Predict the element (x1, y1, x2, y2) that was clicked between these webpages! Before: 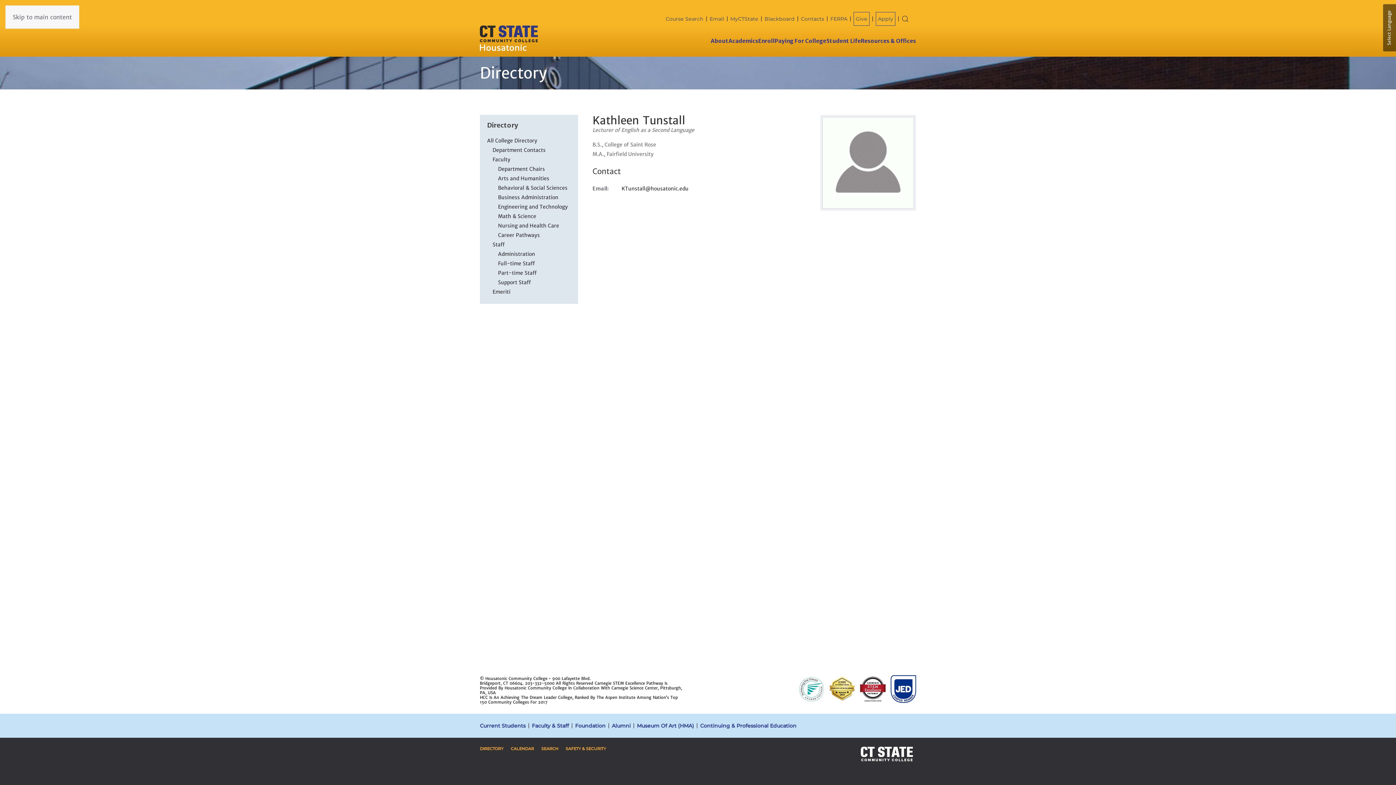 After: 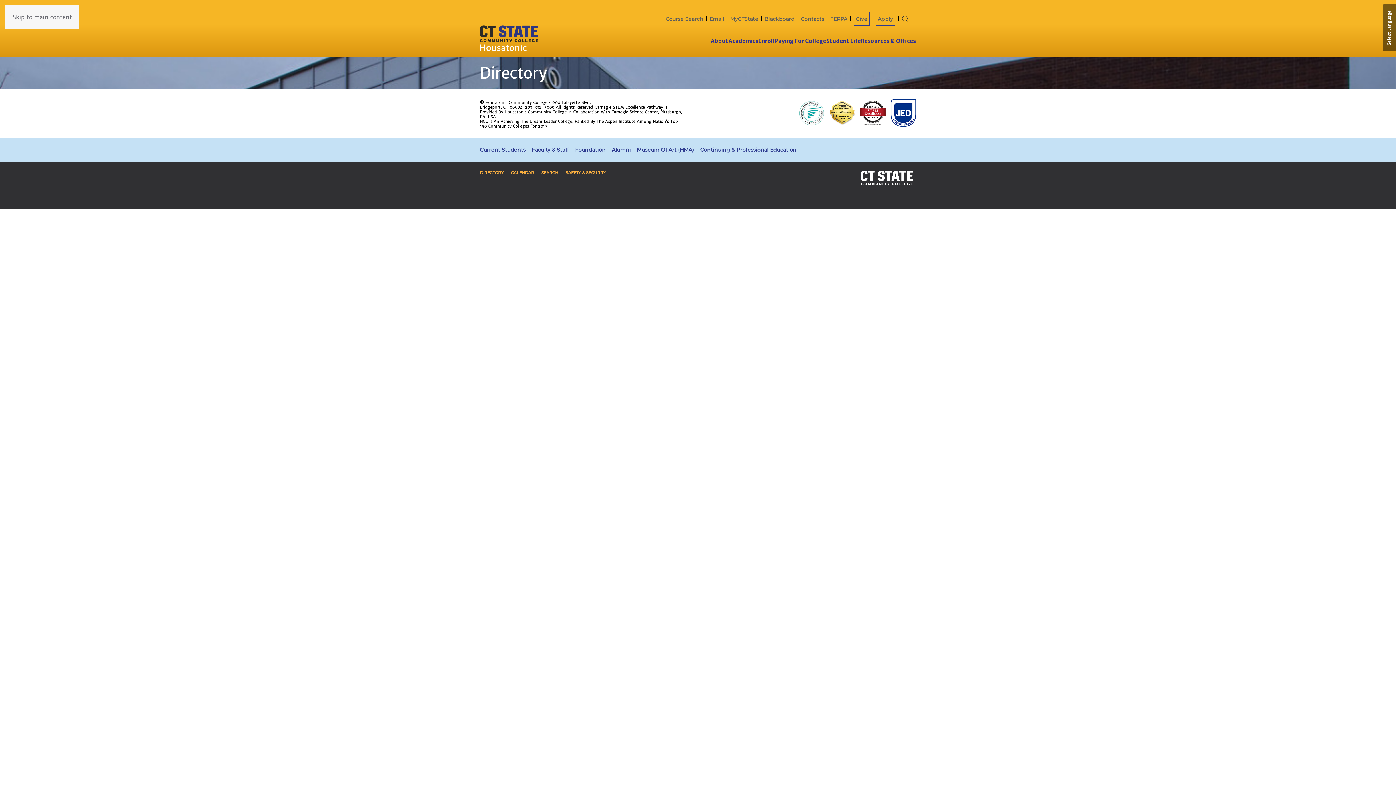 Action: label: Support Staff bbox: (498, 277, 570, 287)